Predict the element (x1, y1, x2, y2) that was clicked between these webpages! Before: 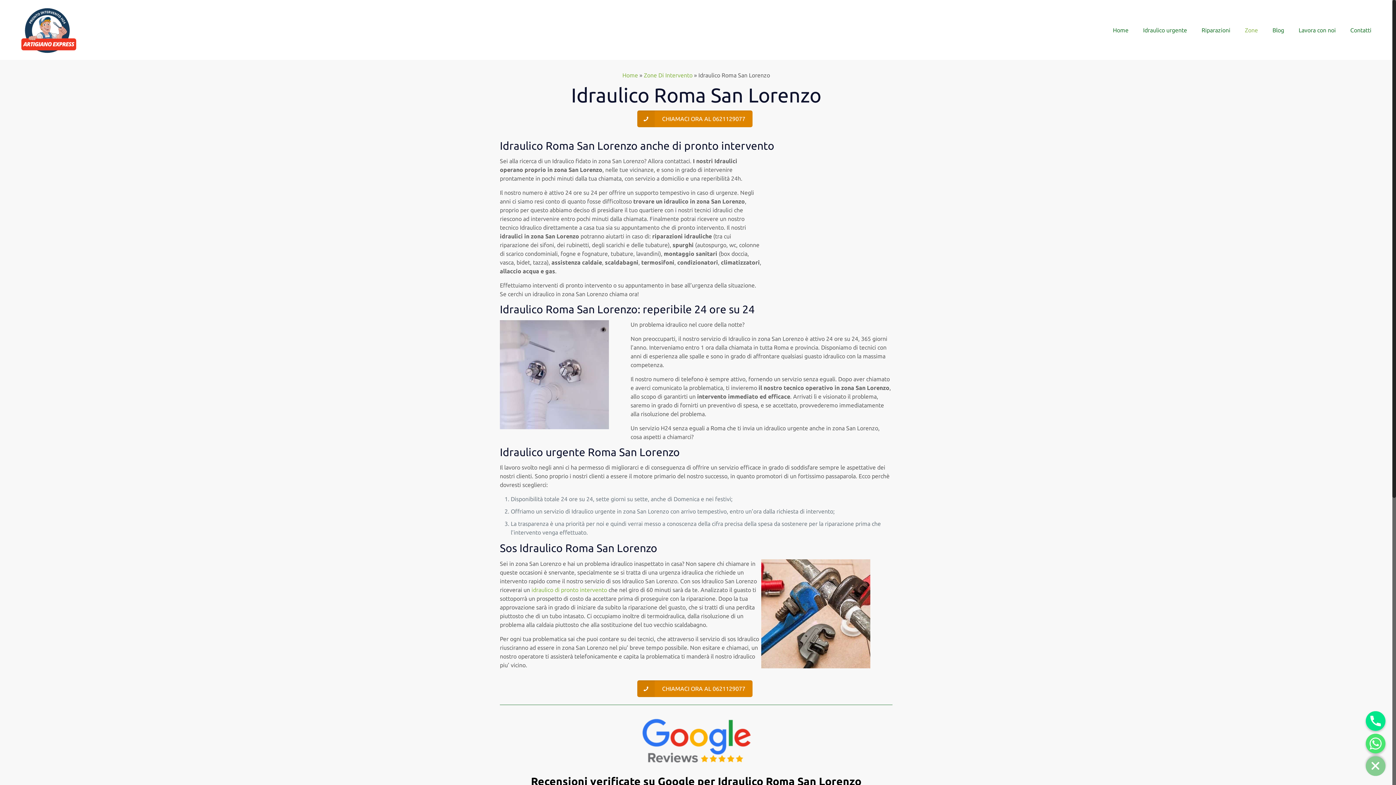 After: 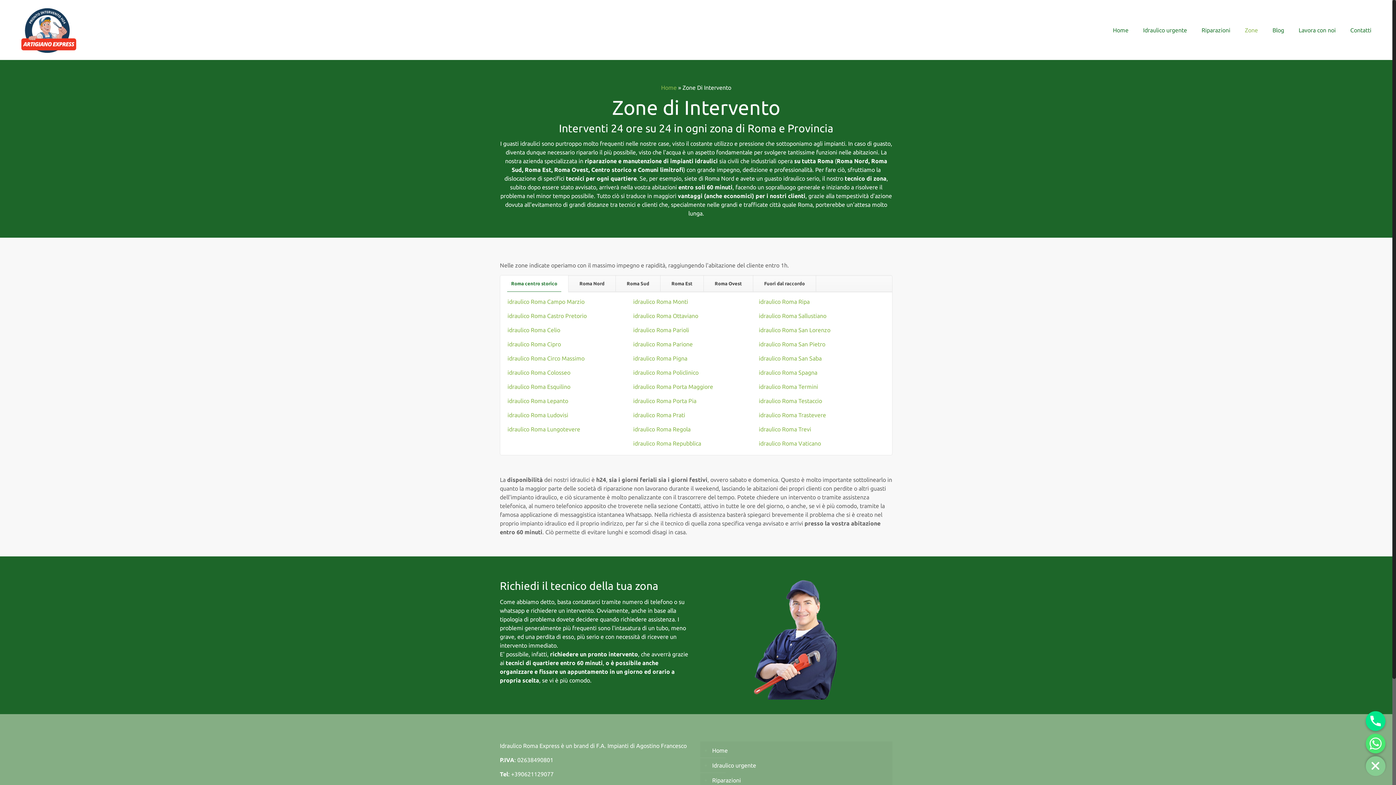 Action: label: Zone Di Intervento bbox: (644, 72, 692, 78)